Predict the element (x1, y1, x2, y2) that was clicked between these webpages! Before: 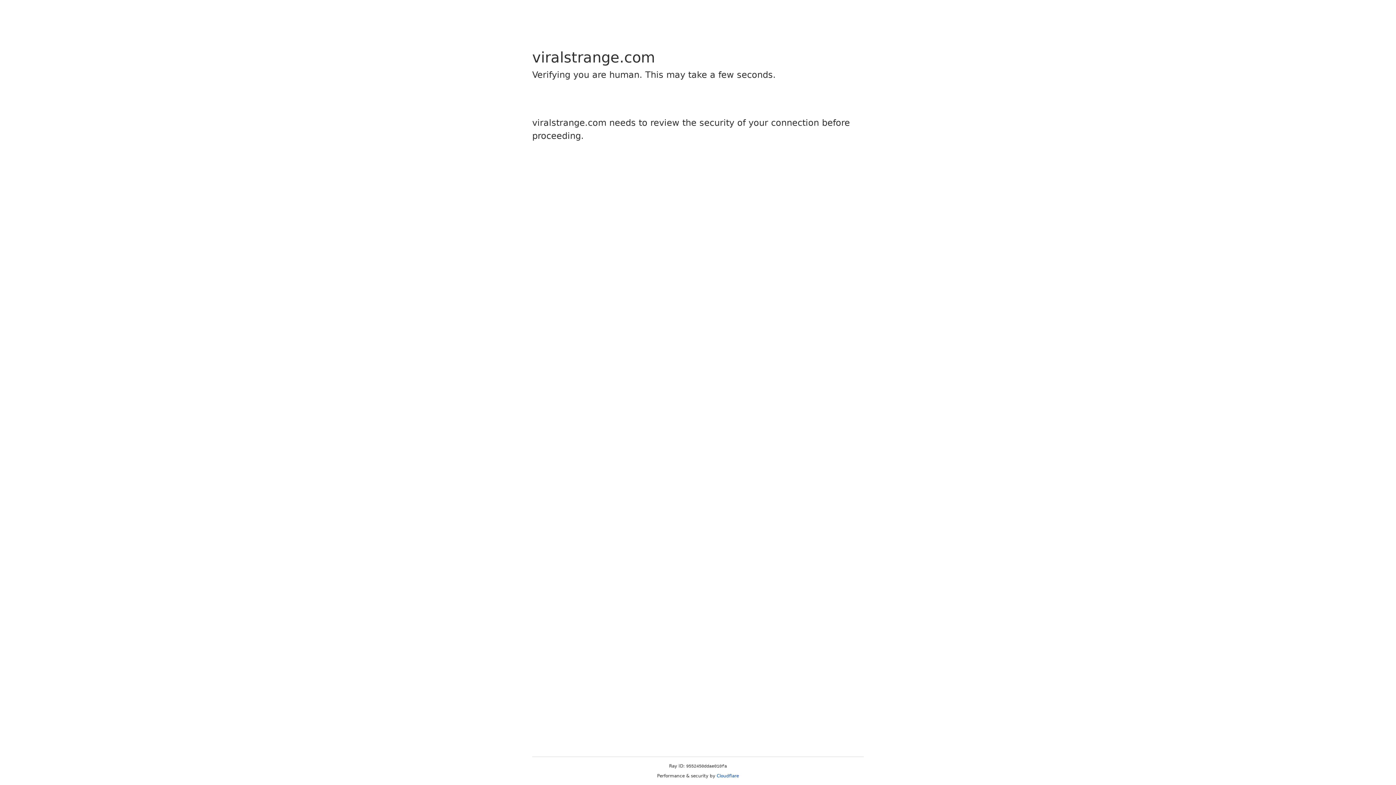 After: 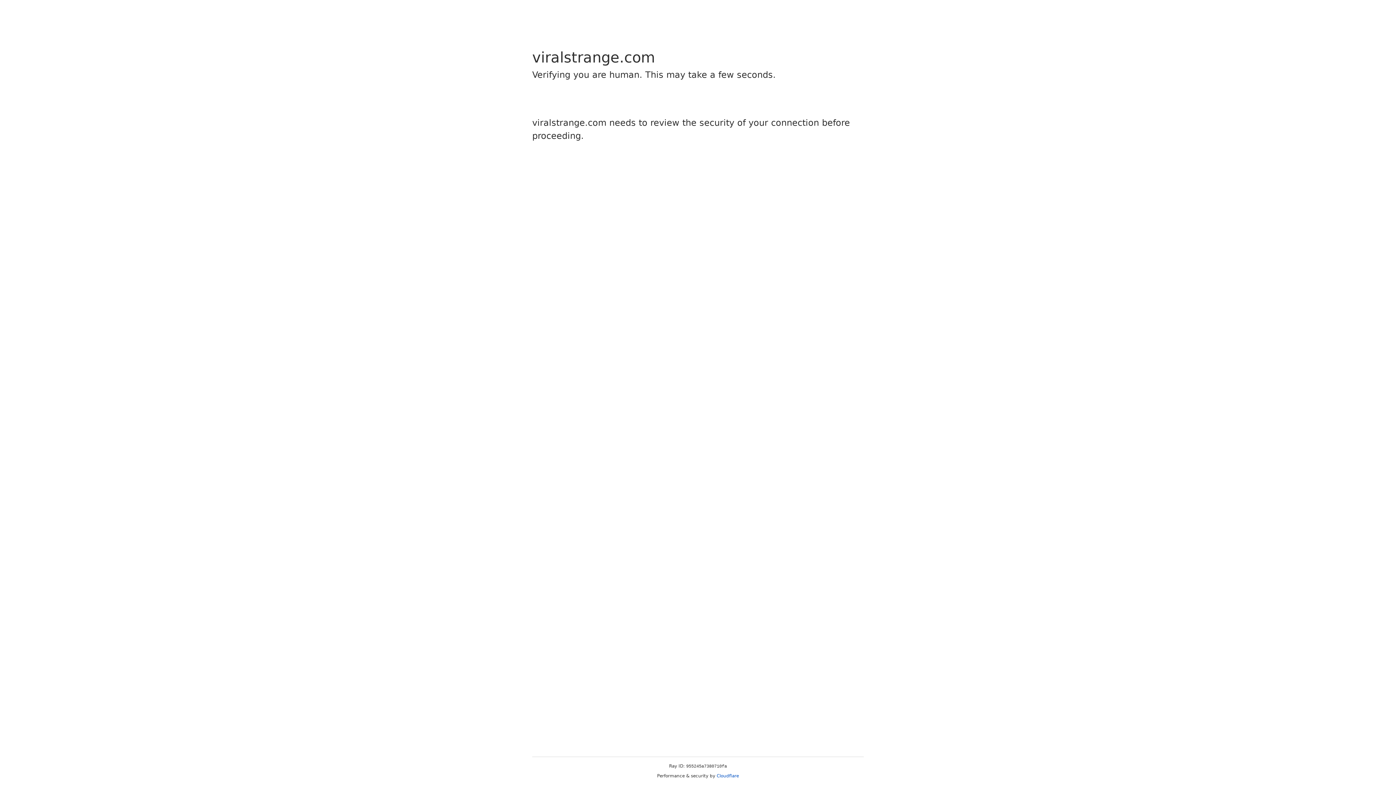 Action: label: Cloudflare bbox: (716, 773, 739, 778)